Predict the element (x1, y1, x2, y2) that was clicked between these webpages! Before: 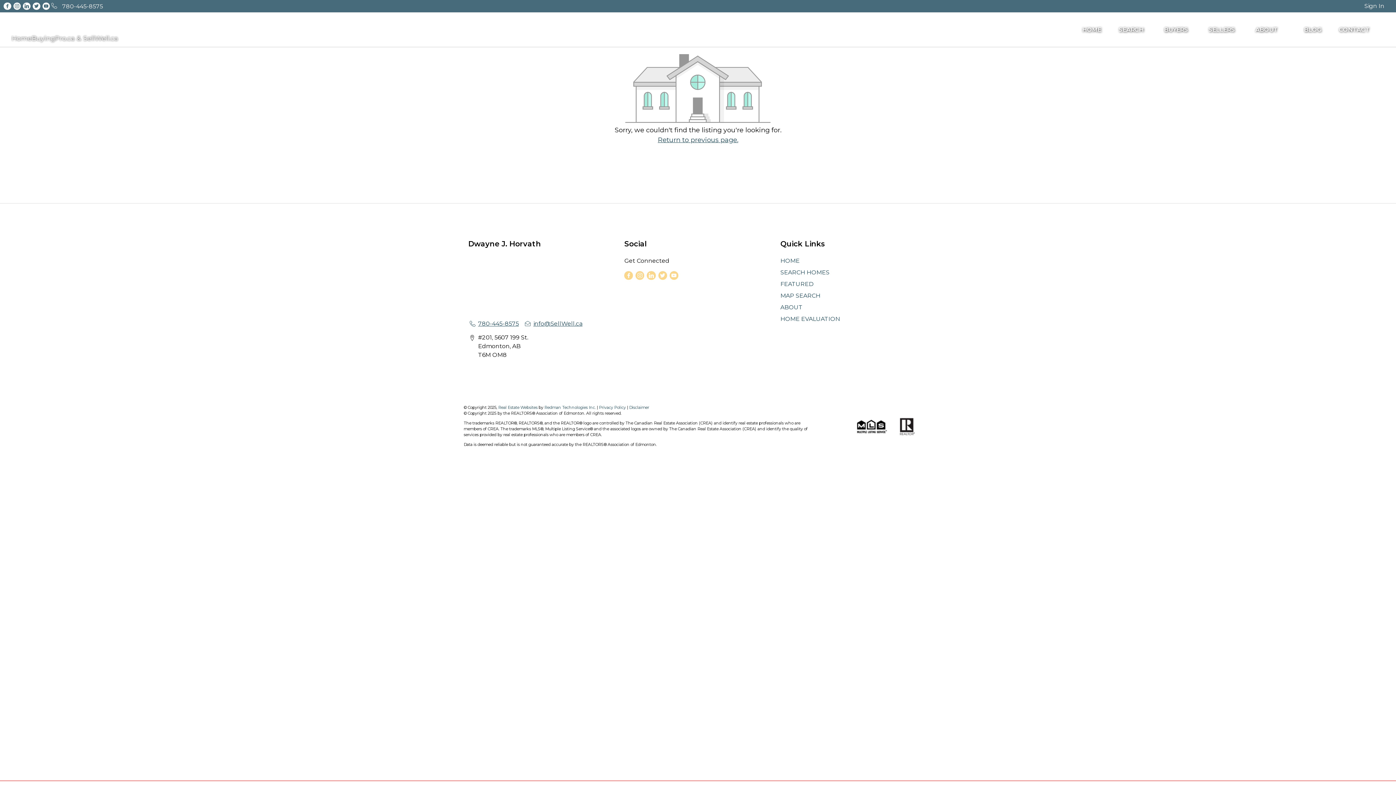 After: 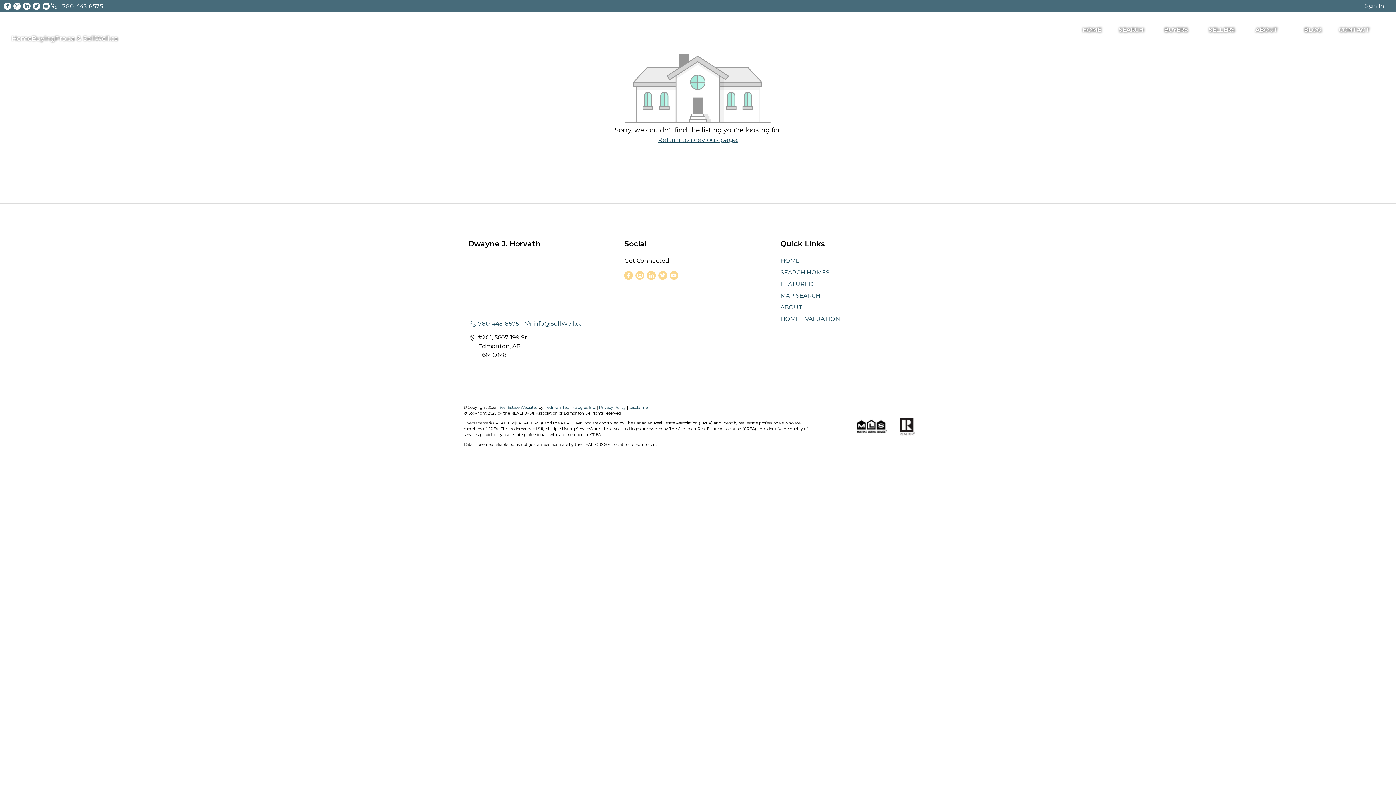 Action: bbox: (3, 2, 11, 9)